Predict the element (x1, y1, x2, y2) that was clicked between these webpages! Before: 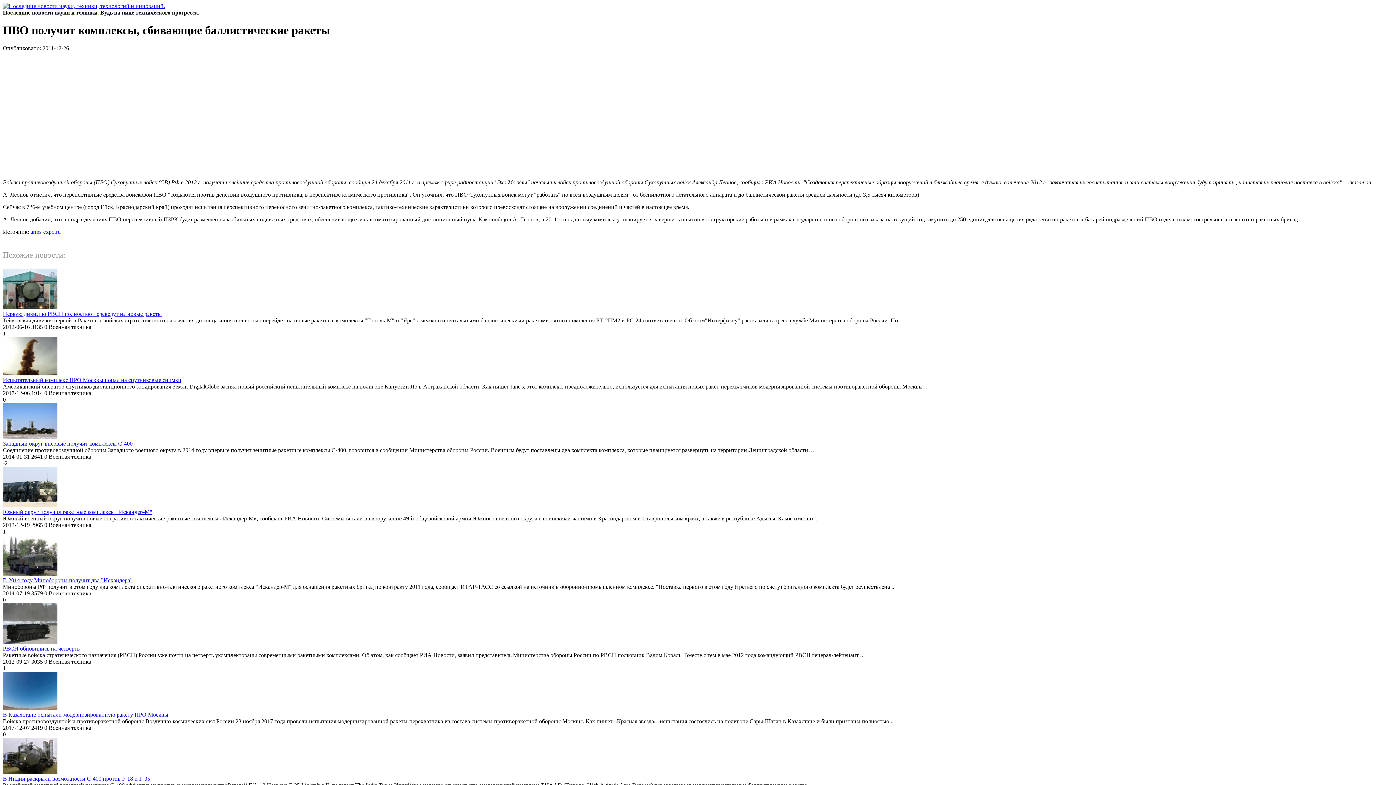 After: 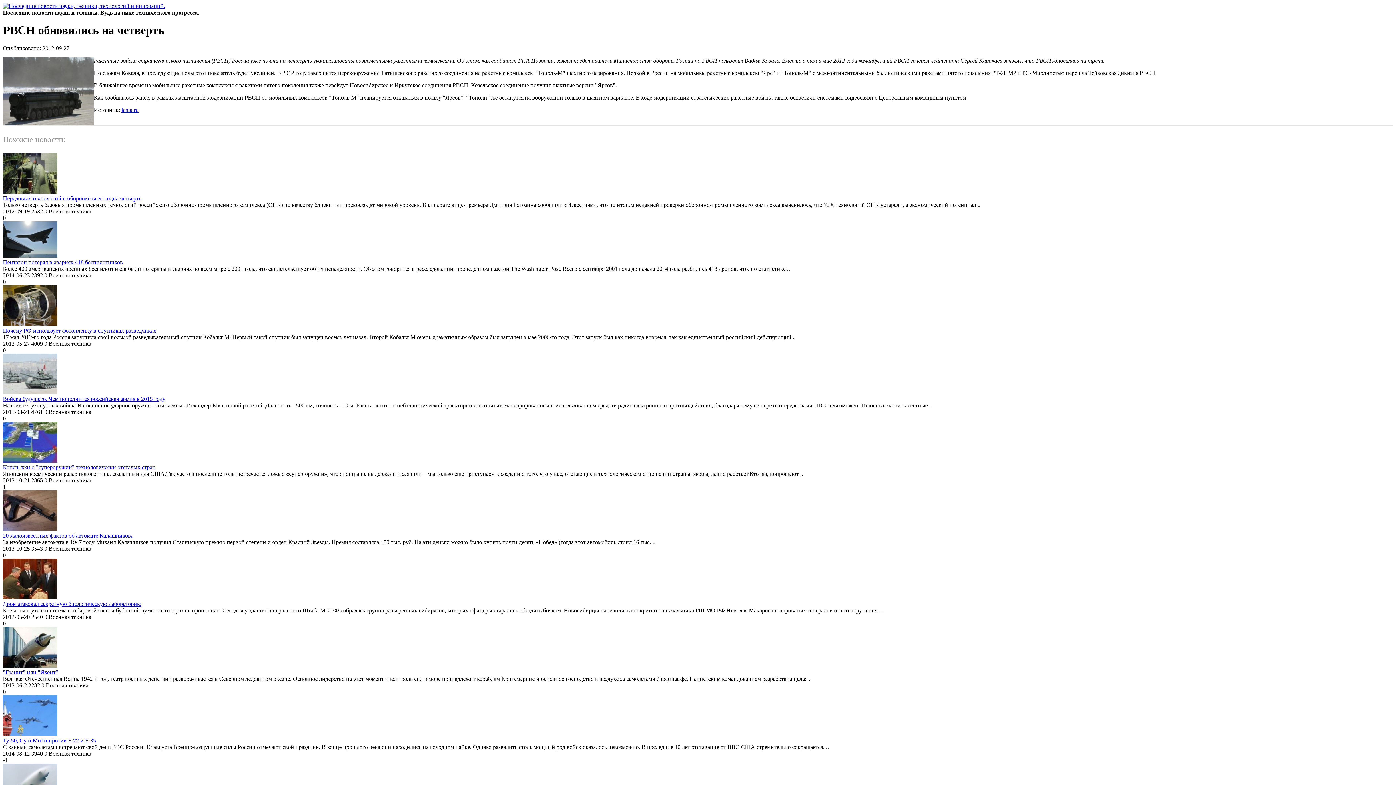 Action: bbox: (2, 639, 57, 645)